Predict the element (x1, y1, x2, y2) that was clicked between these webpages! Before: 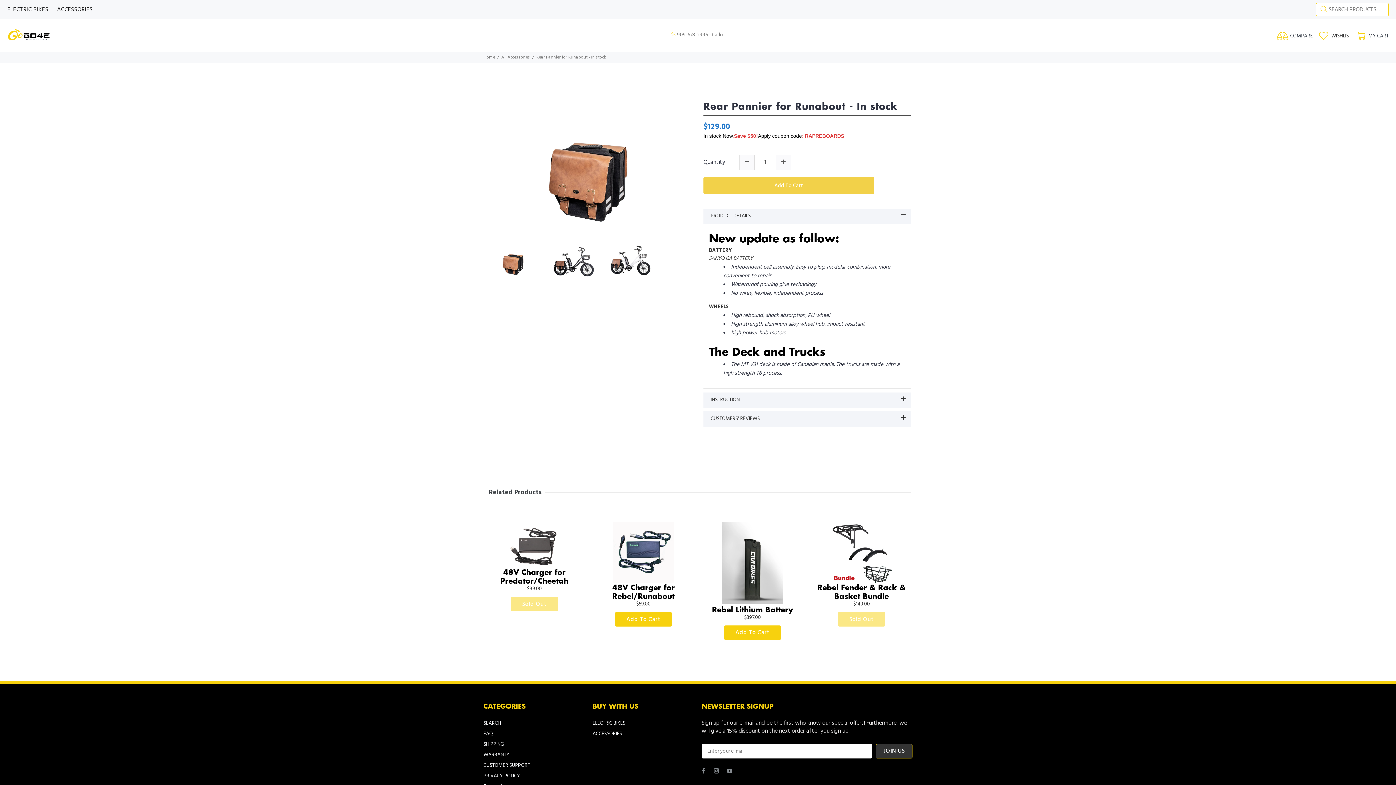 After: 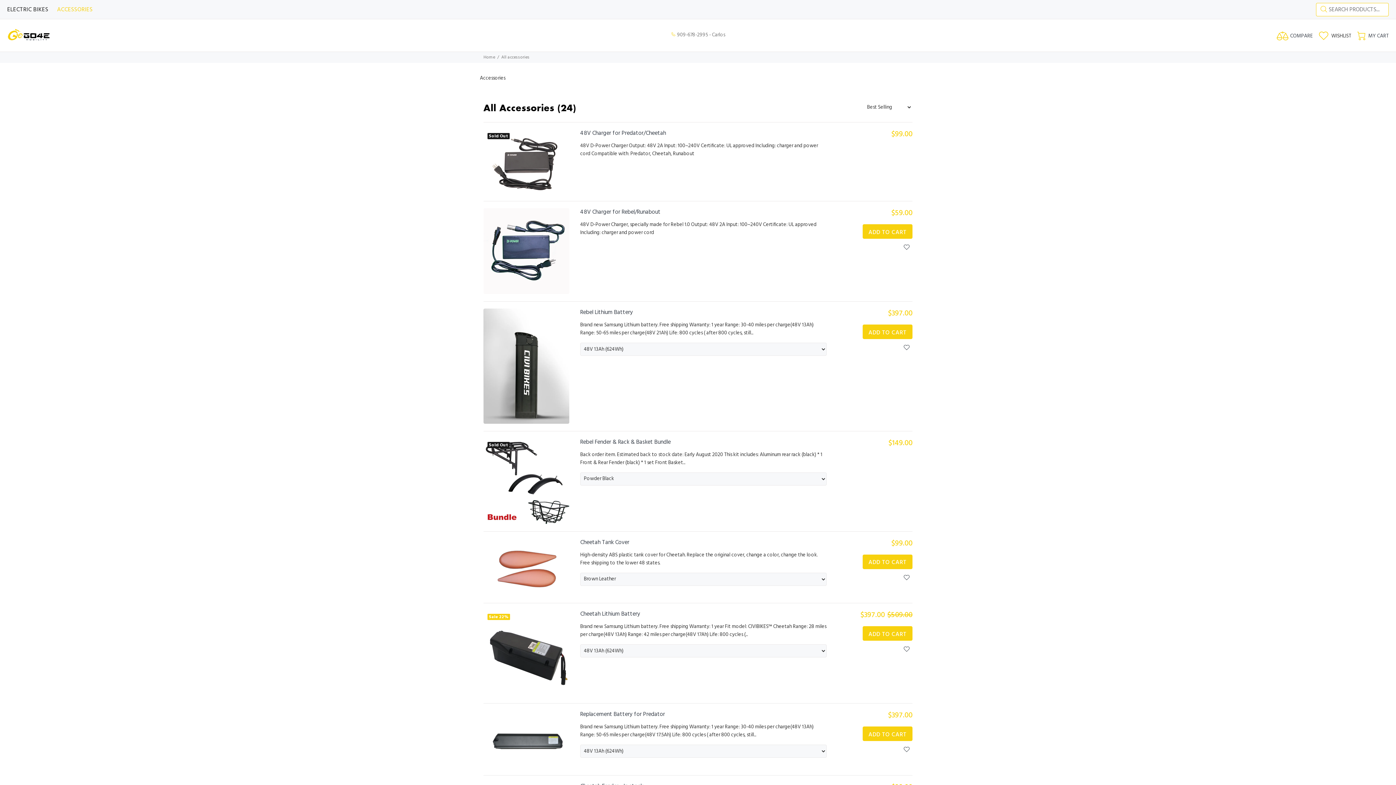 Action: label: ACCESSORIES bbox: (592, 728, 622, 739)